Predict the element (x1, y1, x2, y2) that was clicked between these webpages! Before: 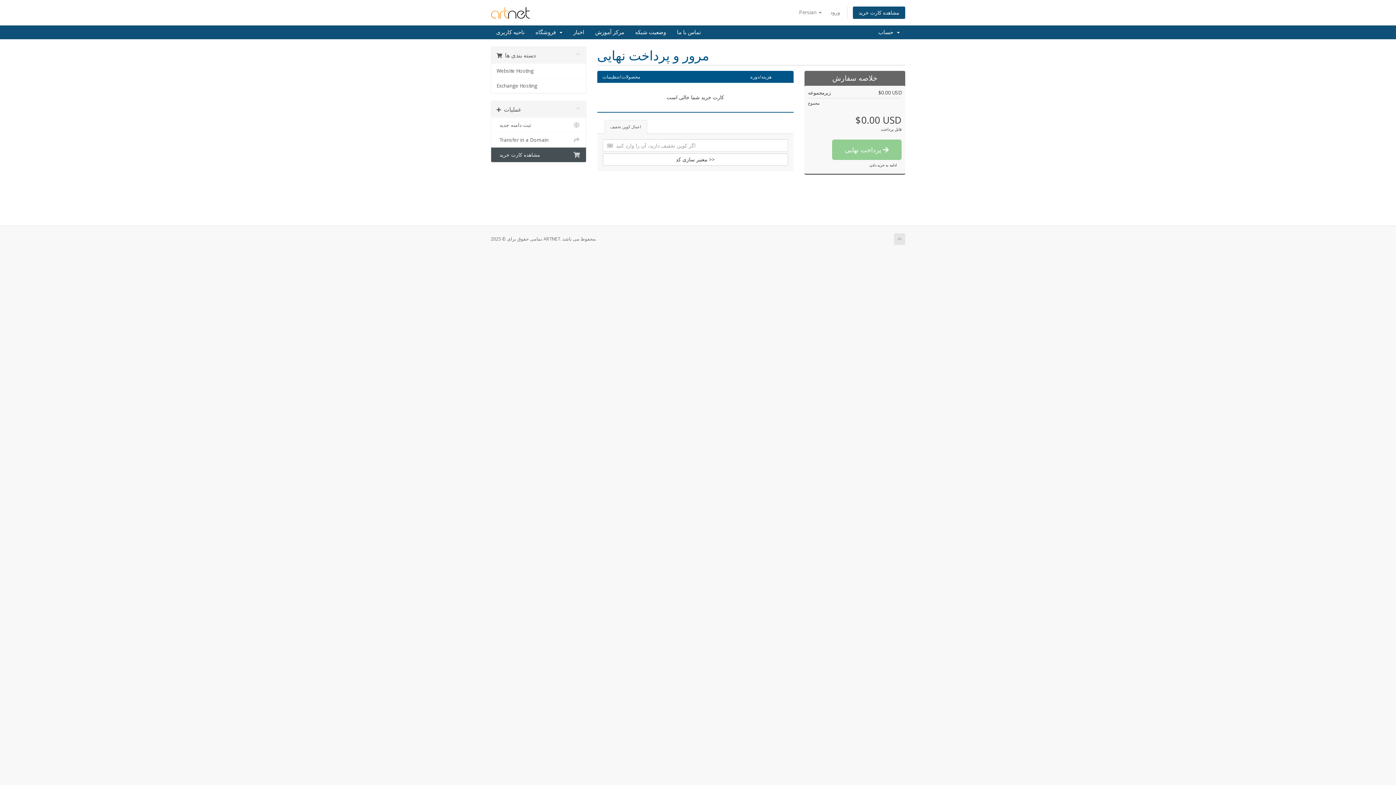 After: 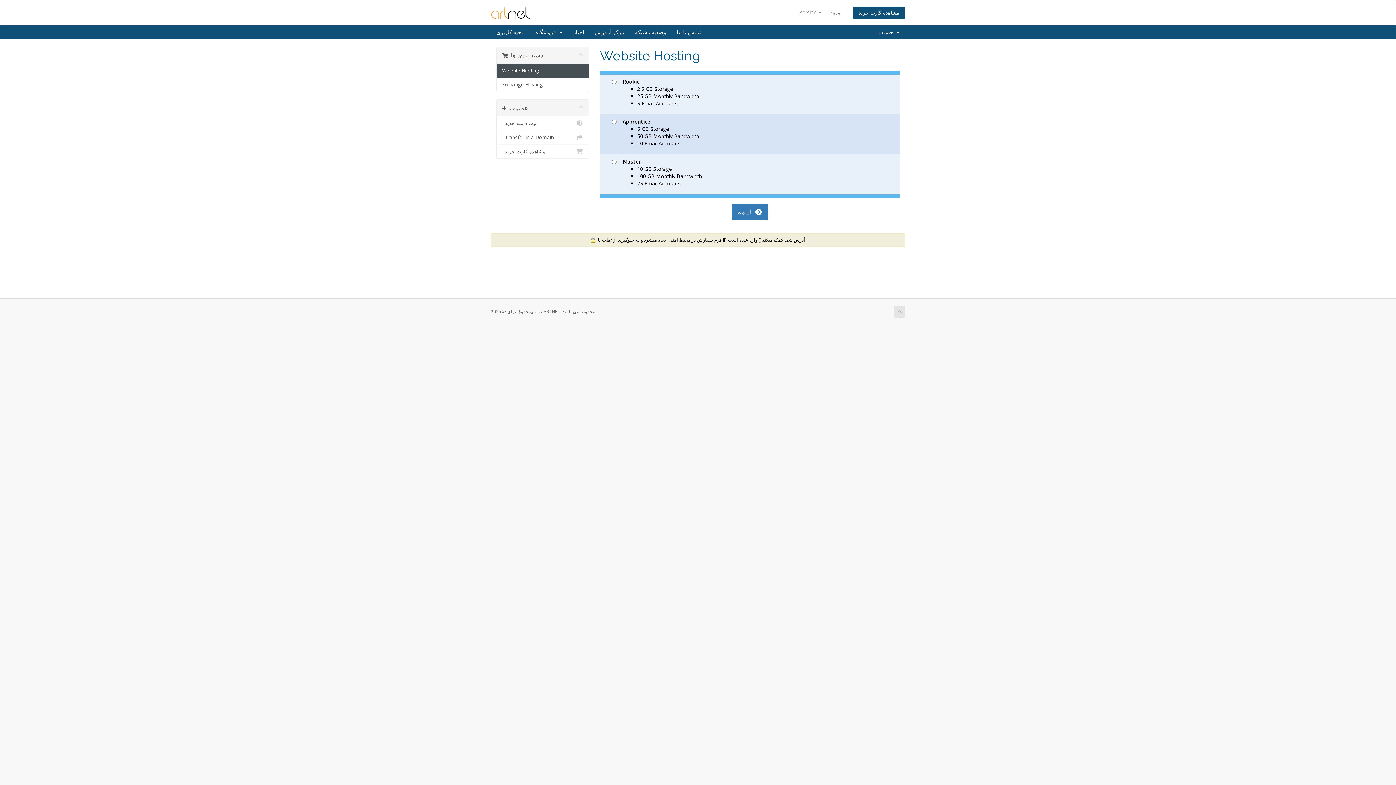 Action: label: Website Hosting bbox: (491, 63, 586, 78)